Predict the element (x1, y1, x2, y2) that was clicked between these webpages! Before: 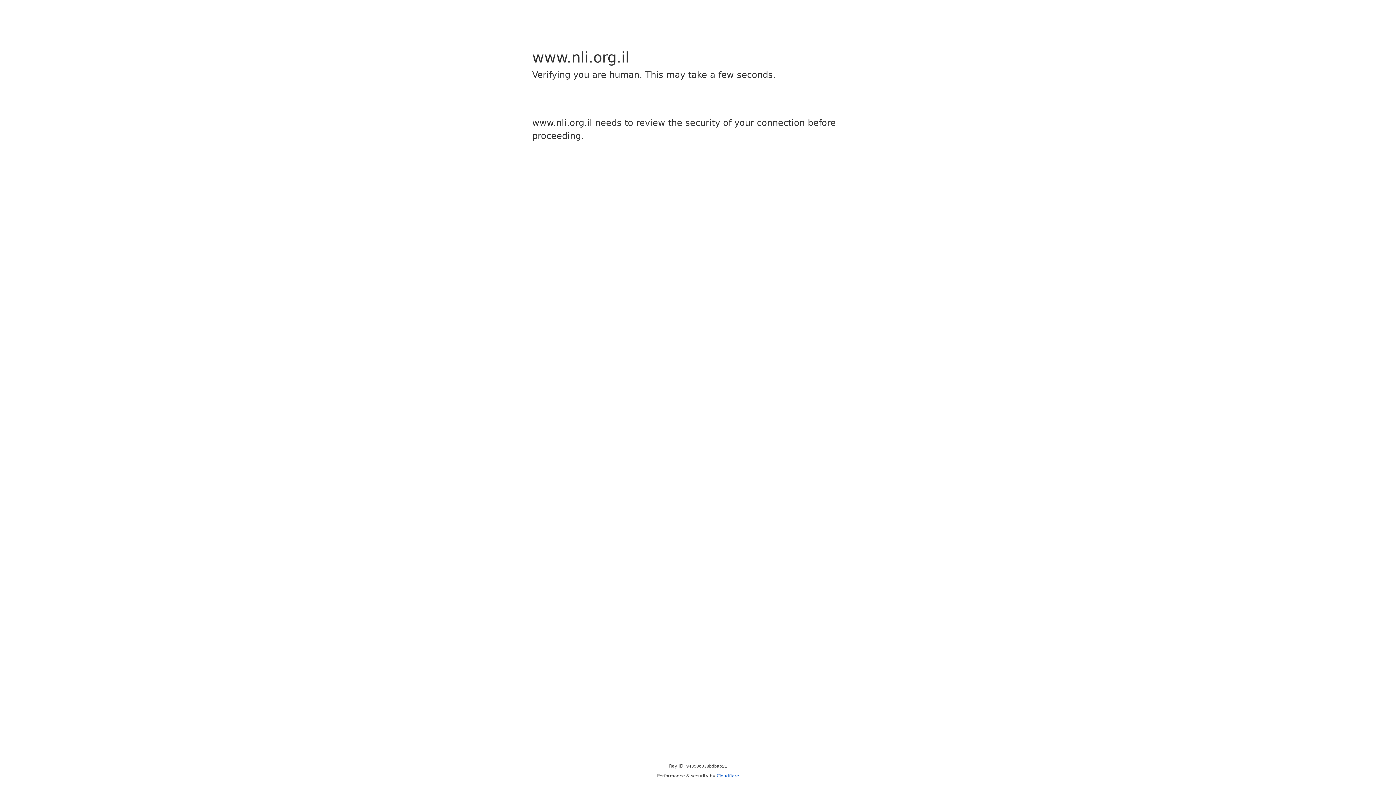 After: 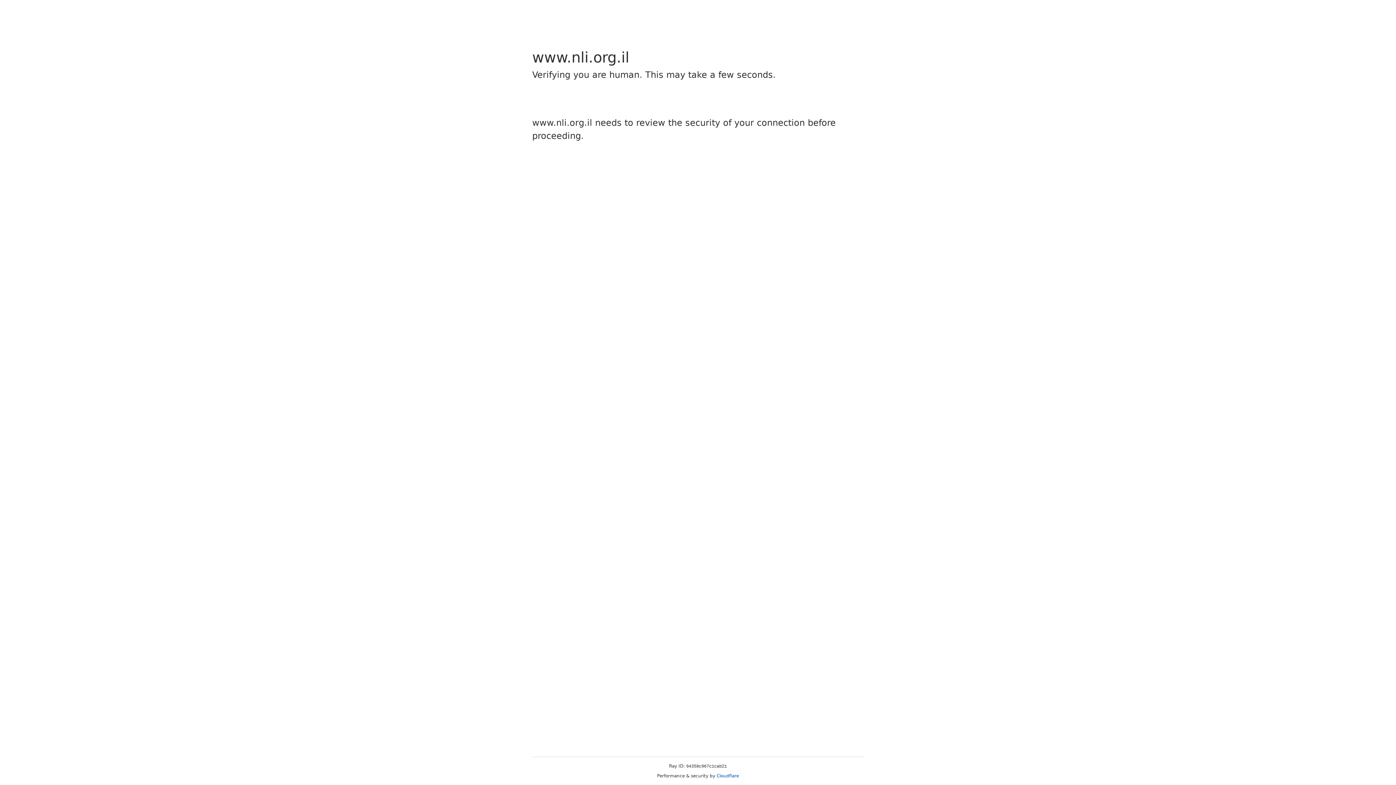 Action: label: Cloudflare bbox: (716, 773, 739, 778)